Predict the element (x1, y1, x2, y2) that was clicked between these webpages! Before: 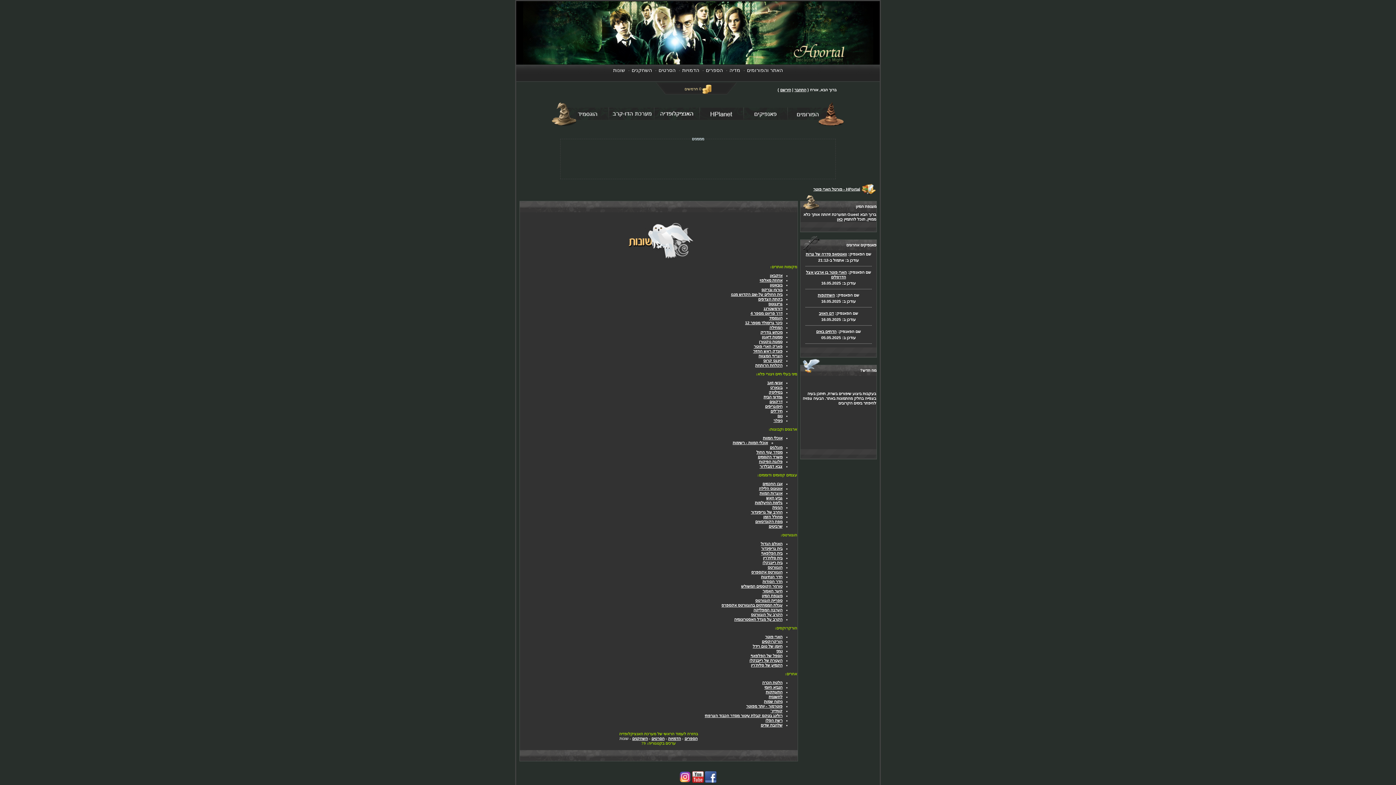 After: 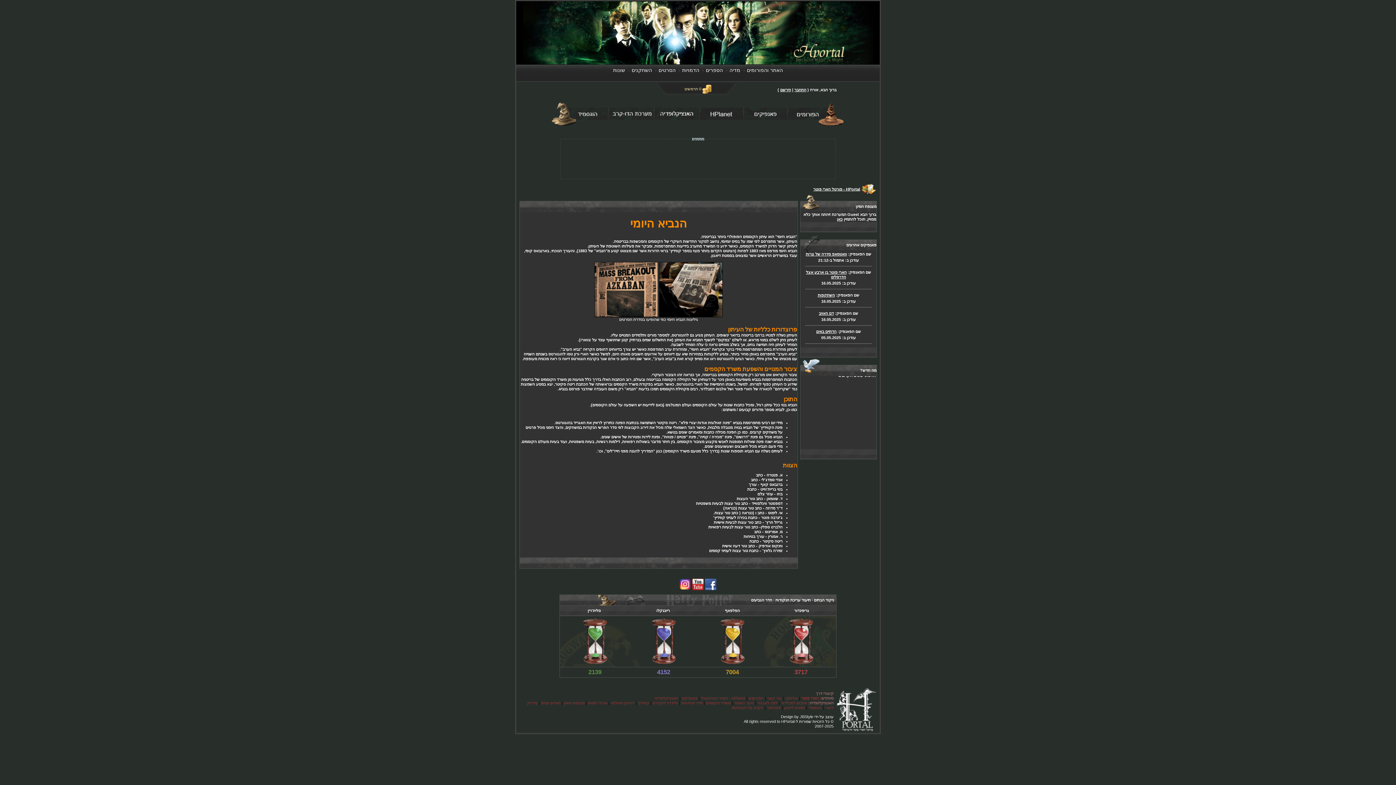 Action: bbox: (764, 685, 782, 689) label: הנביא היומי